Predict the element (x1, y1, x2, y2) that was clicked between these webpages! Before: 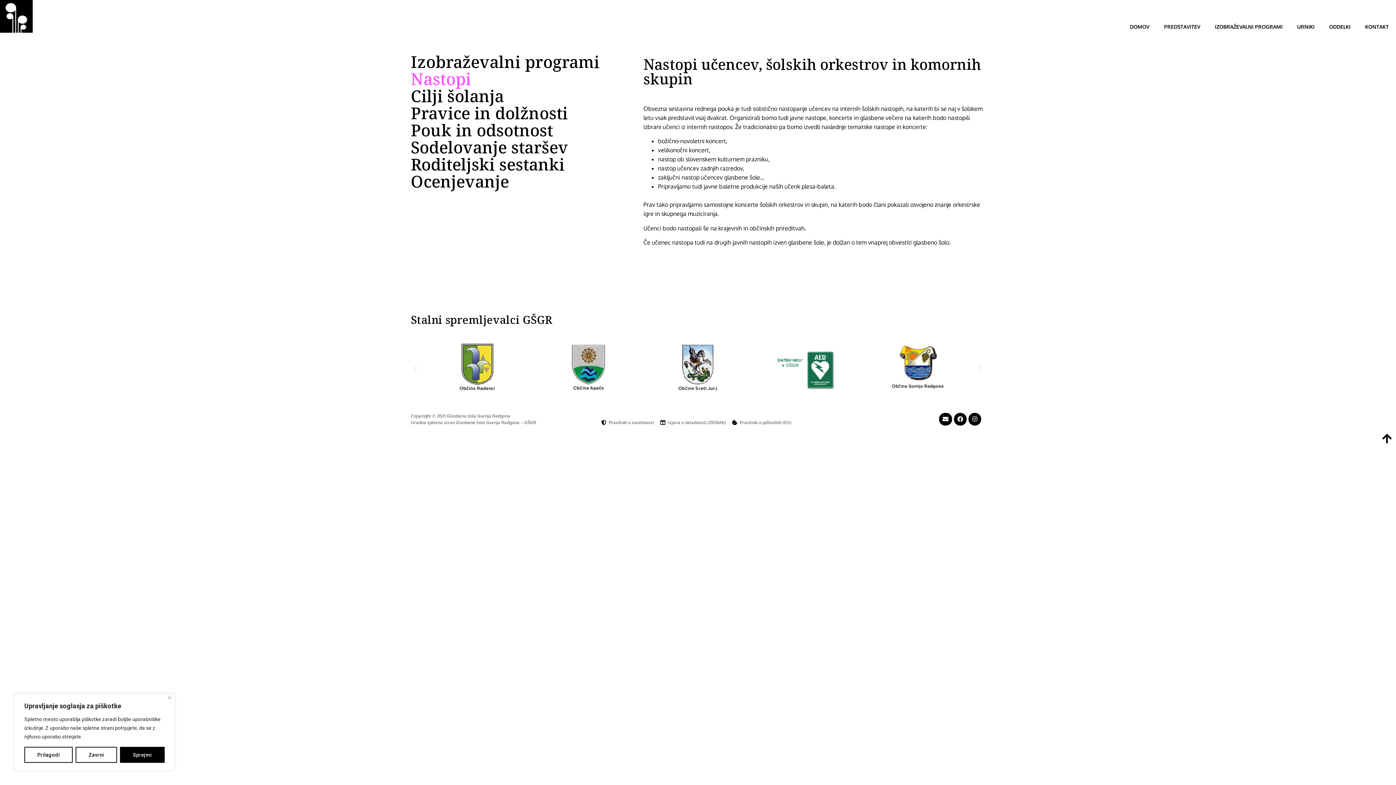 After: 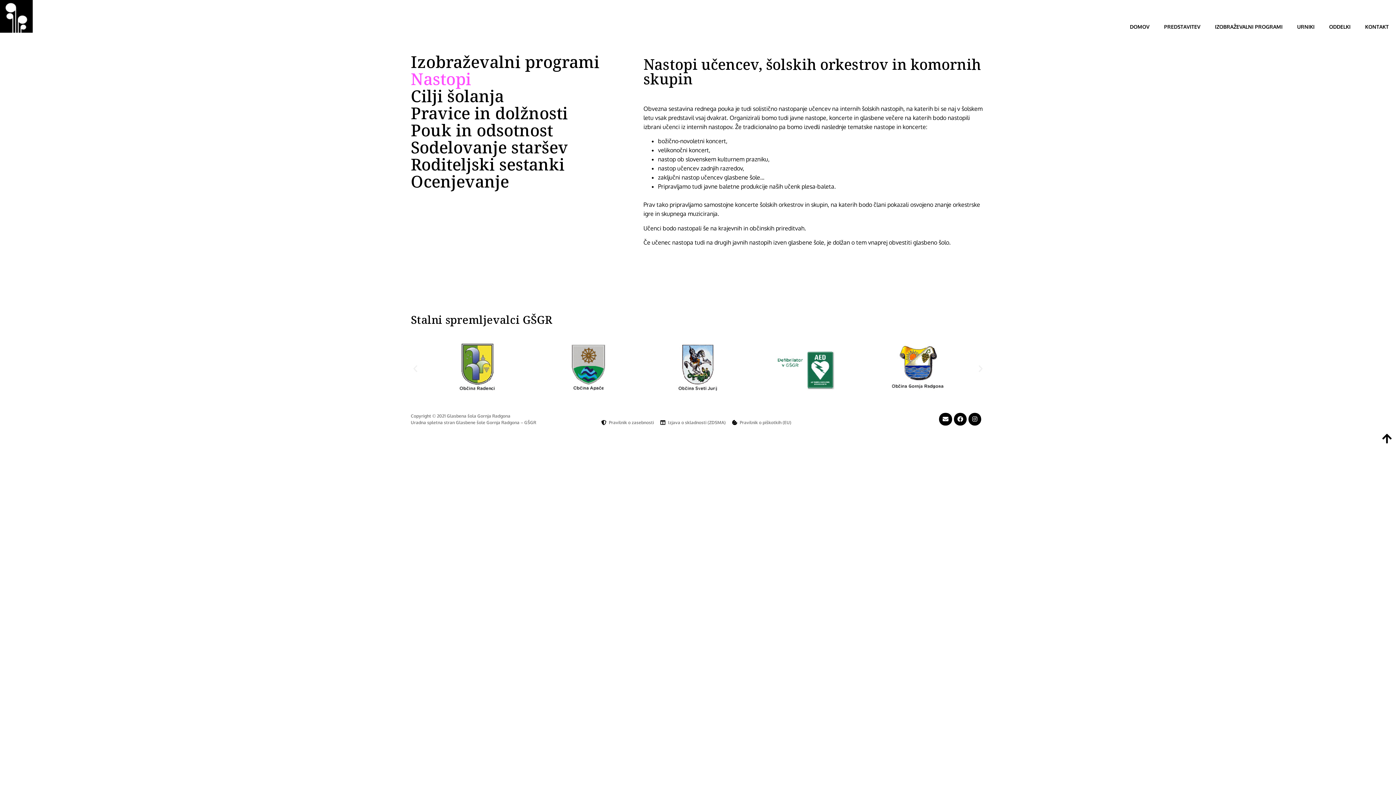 Action: label: Close bbox: (168, 696, 171, 699)